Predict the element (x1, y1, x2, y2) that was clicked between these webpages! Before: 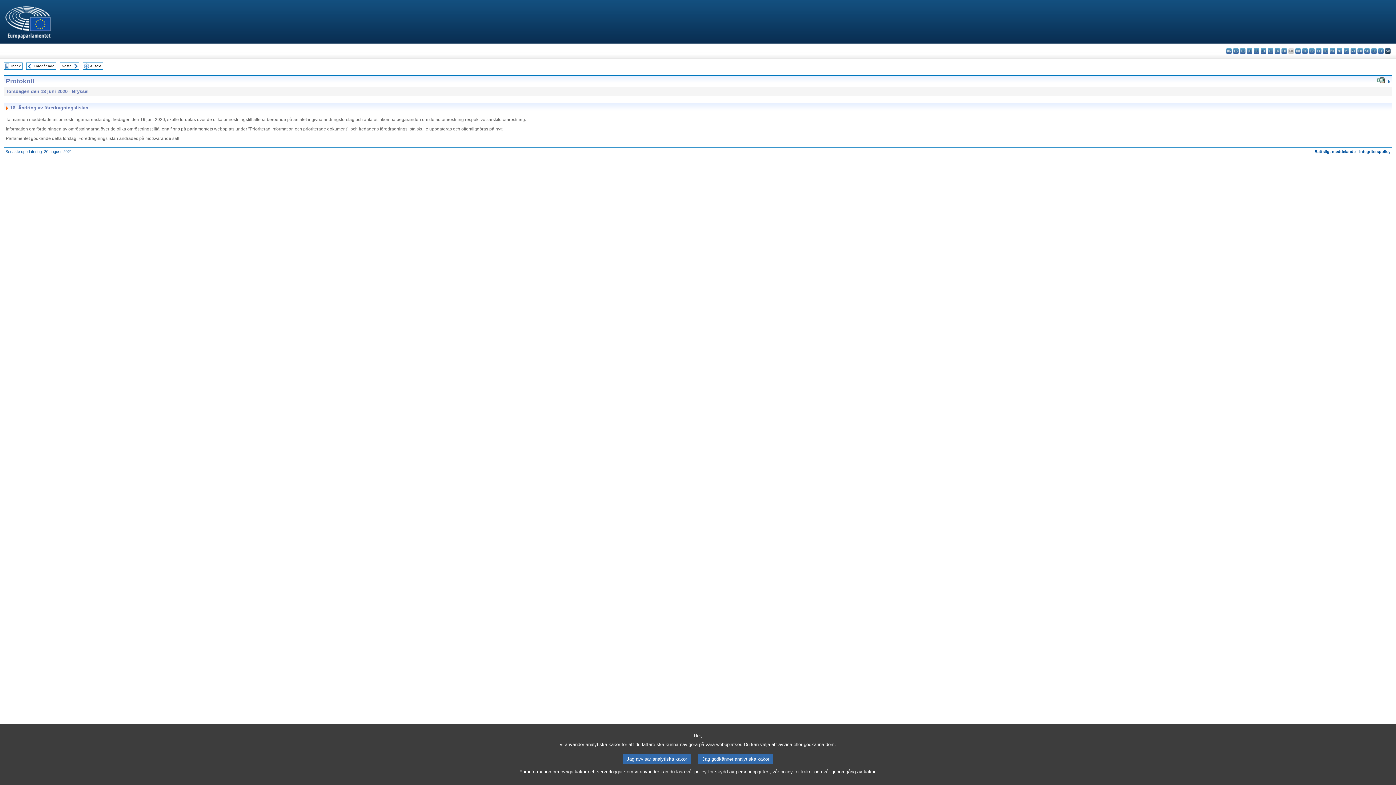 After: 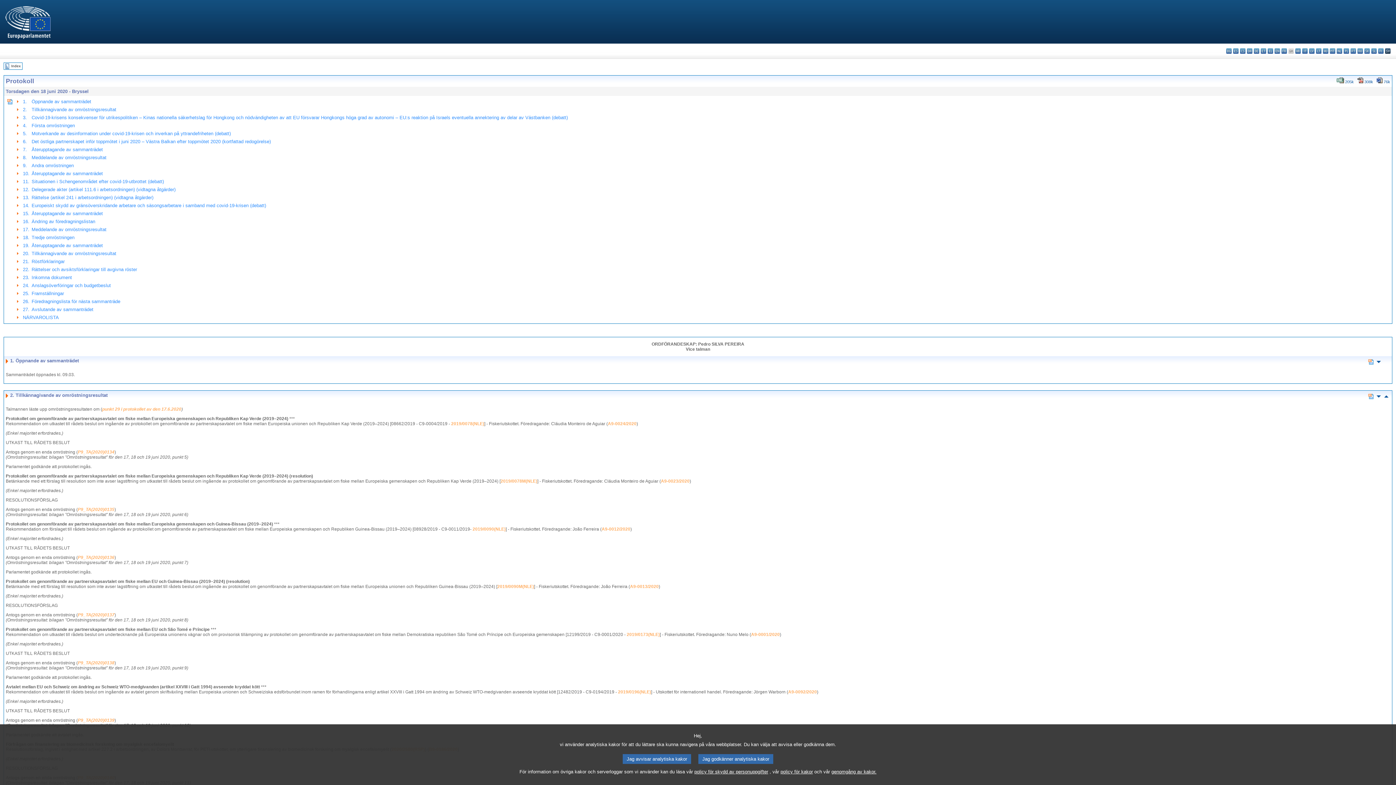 Action: label: All text bbox: (90, 64, 101, 68)